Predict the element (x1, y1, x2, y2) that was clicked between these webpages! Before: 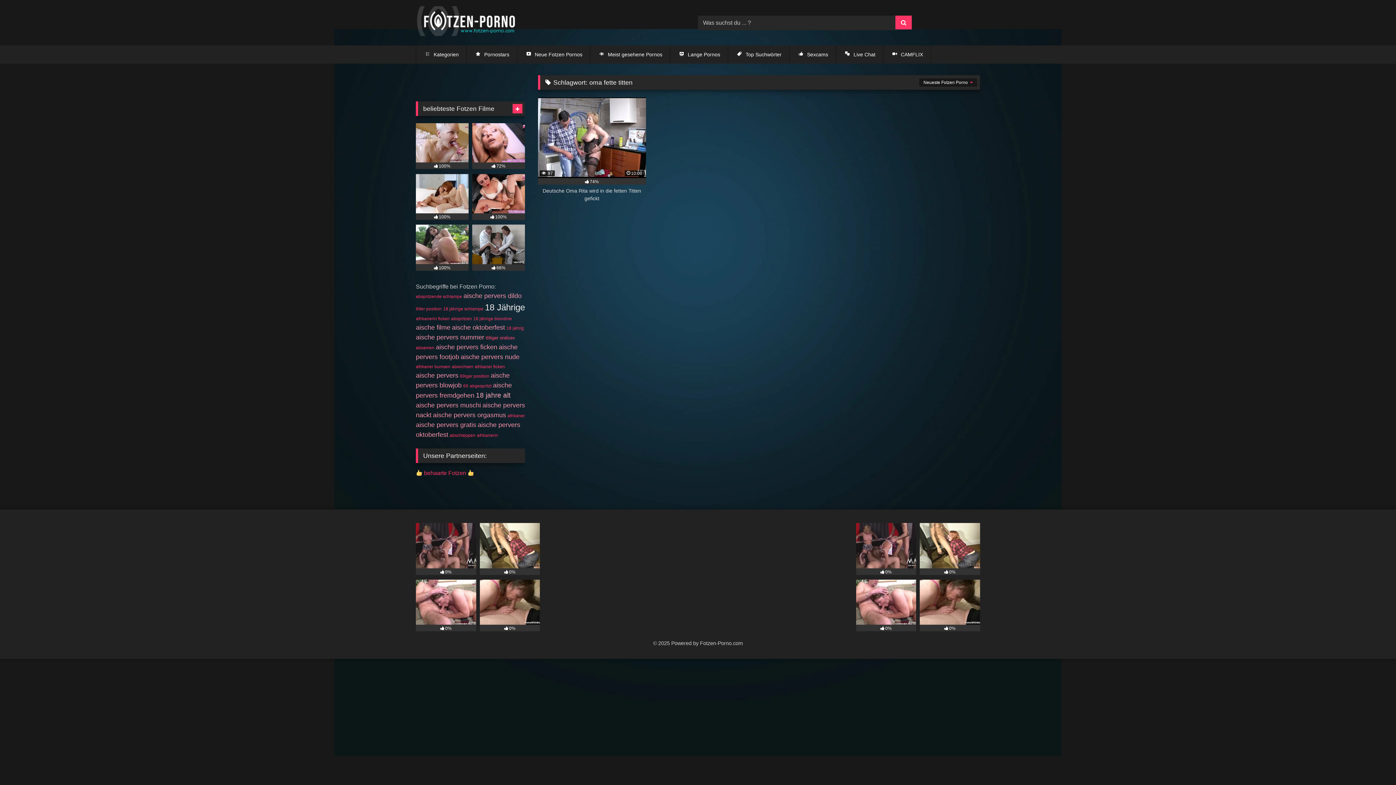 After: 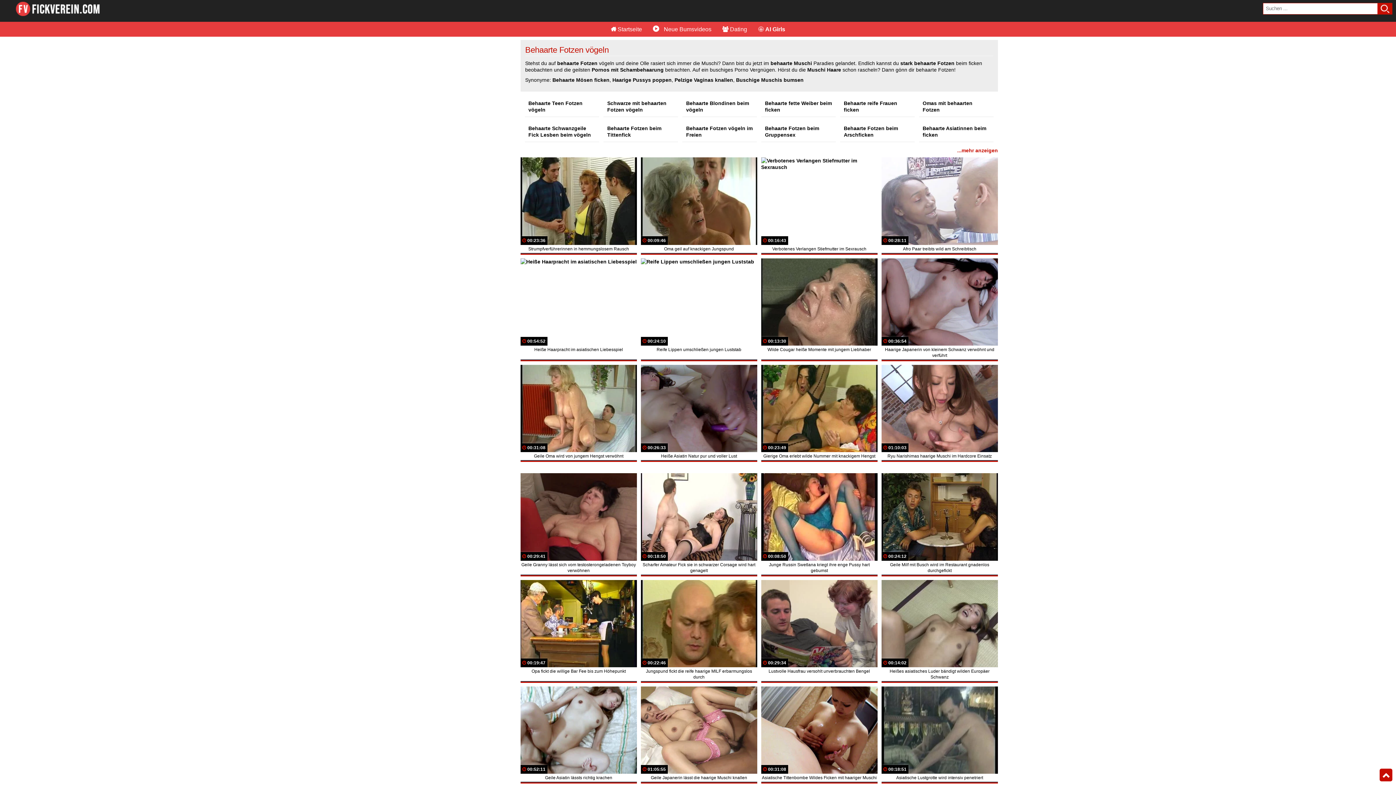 Action: bbox: (416, 470, 474, 476) label:  behaarte Fotzen 